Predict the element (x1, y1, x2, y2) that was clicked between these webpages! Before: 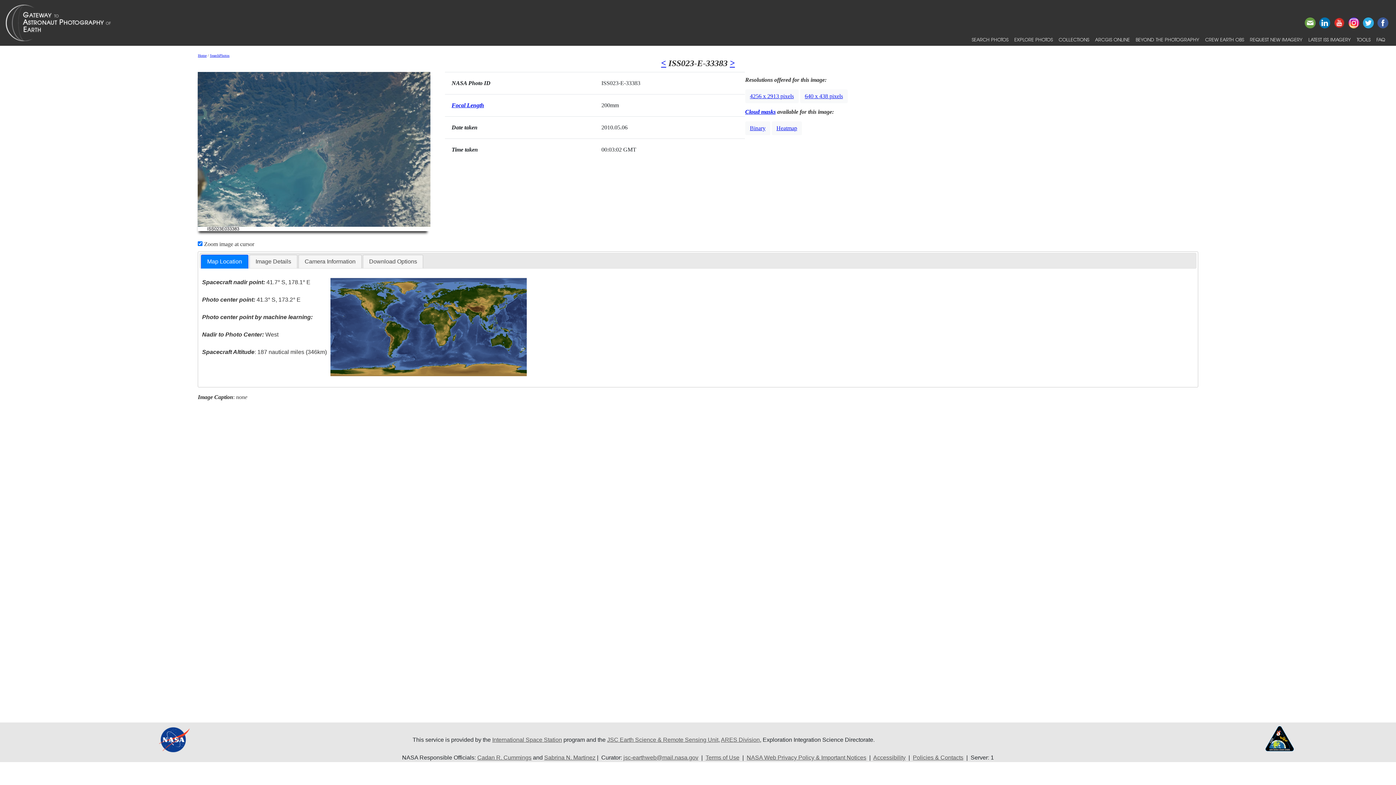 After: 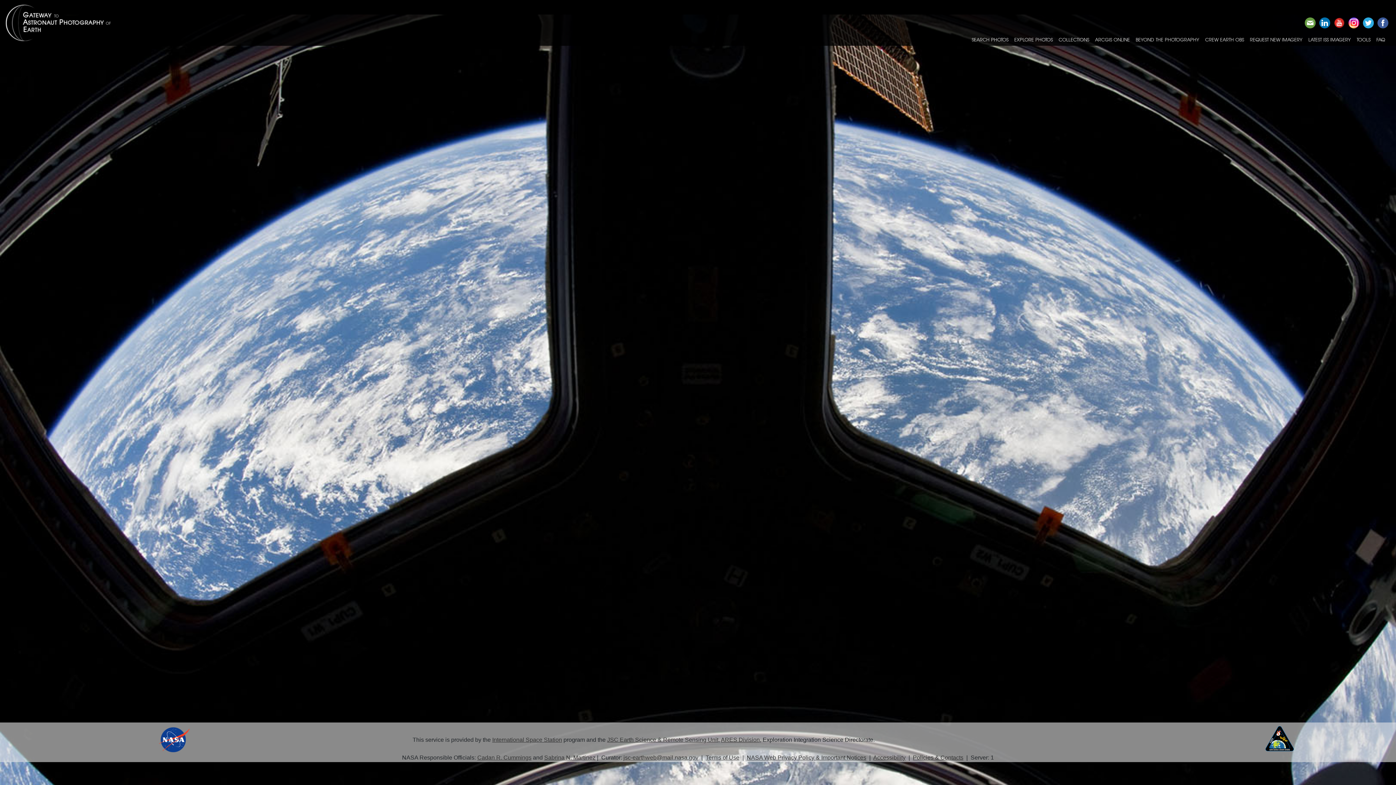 Action: bbox: (5, 2, 127, 42)